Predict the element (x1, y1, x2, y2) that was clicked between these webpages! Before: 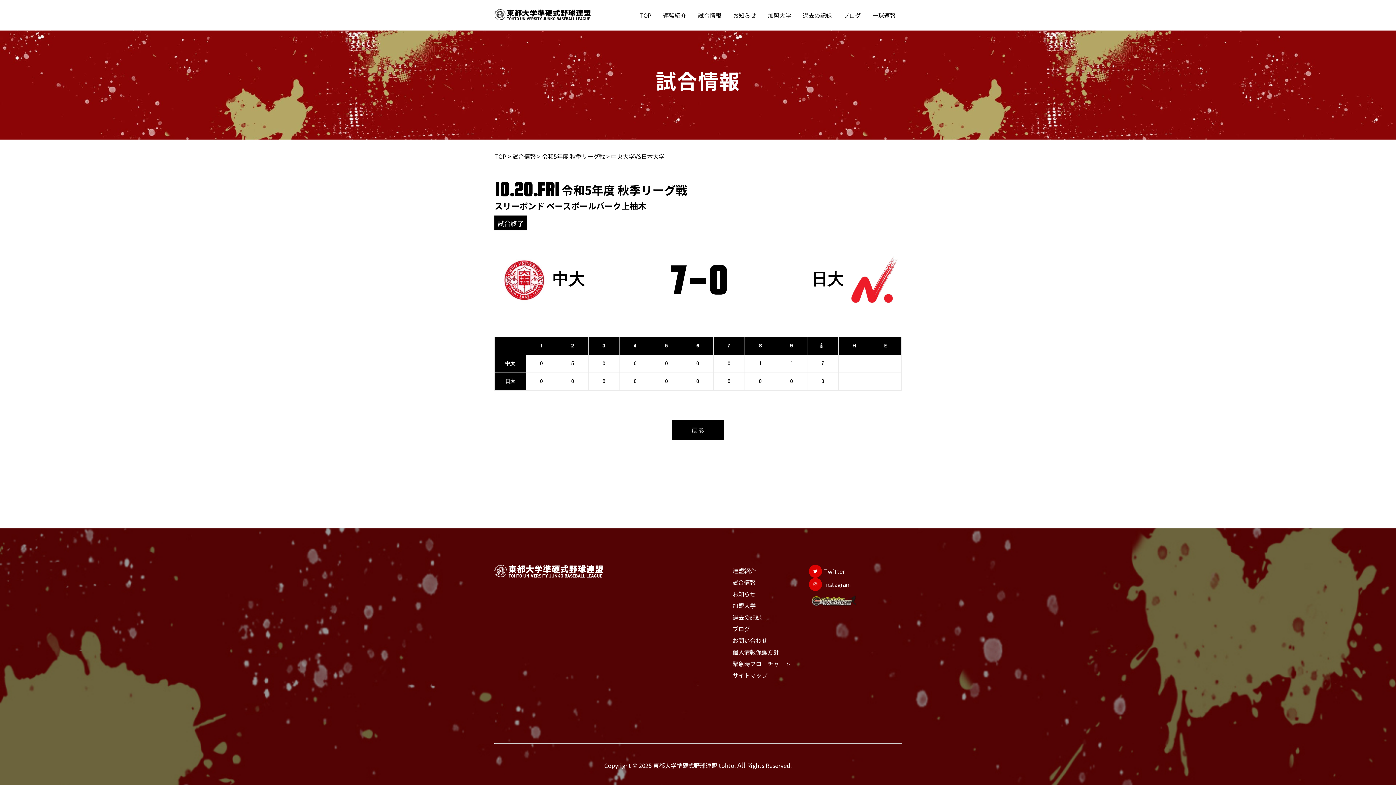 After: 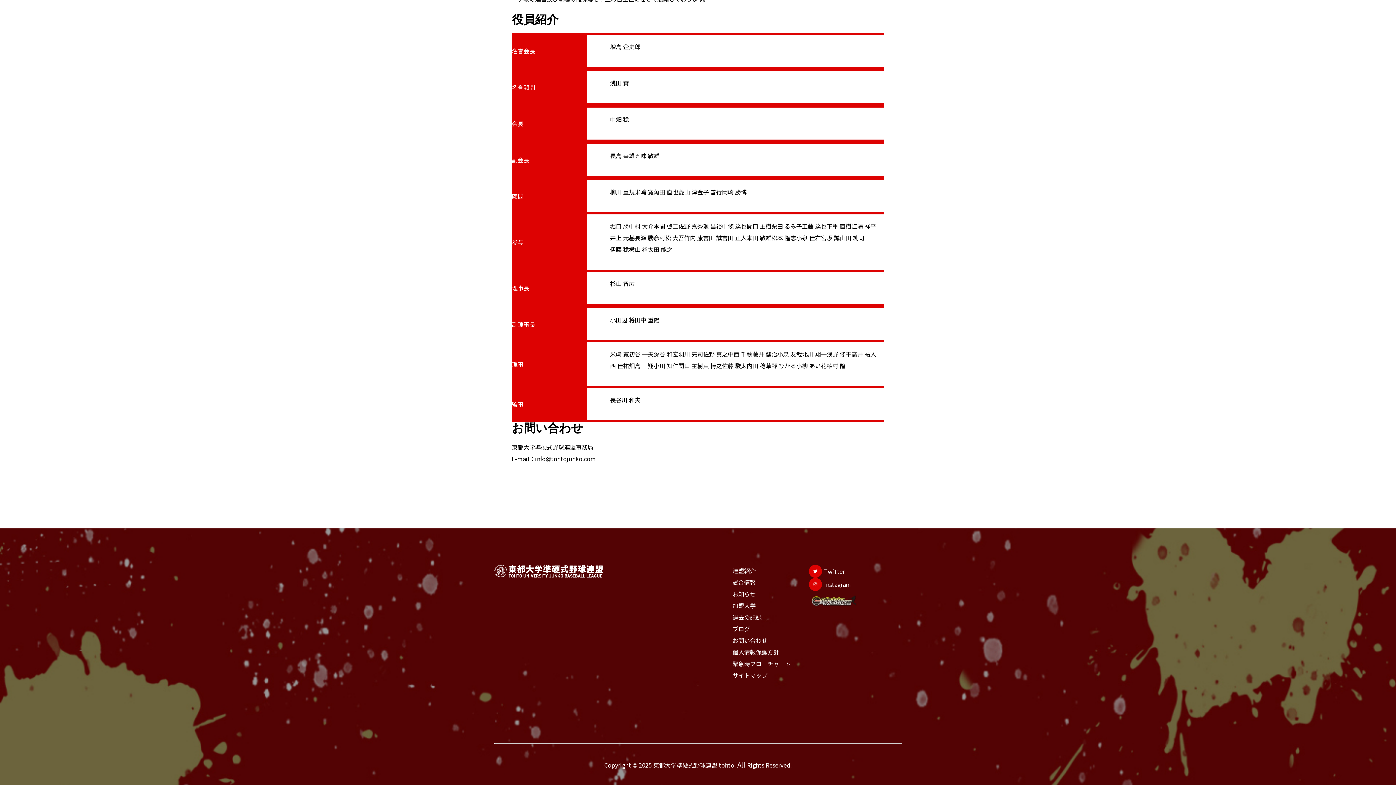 Action: label: お問い合わせ bbox: (732, 634, 767, 646)